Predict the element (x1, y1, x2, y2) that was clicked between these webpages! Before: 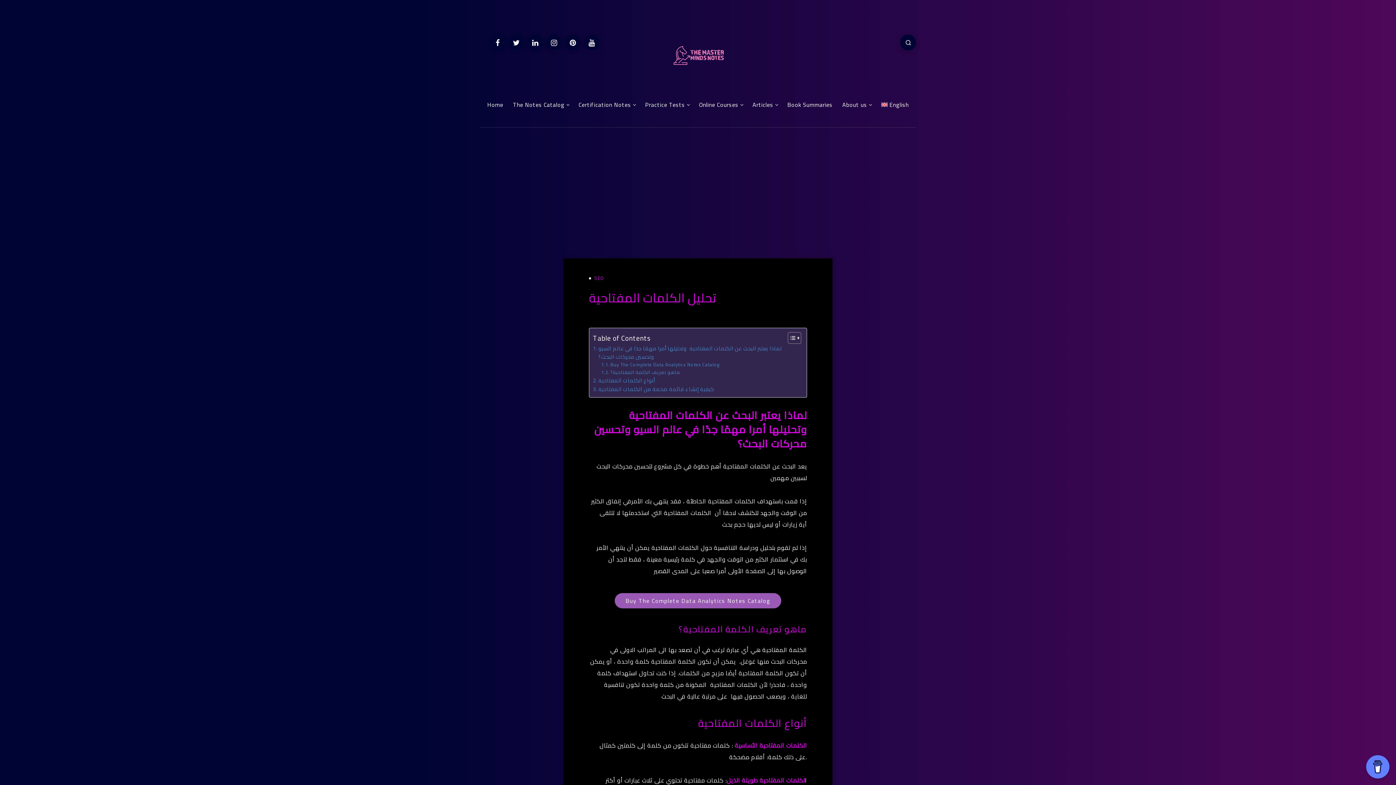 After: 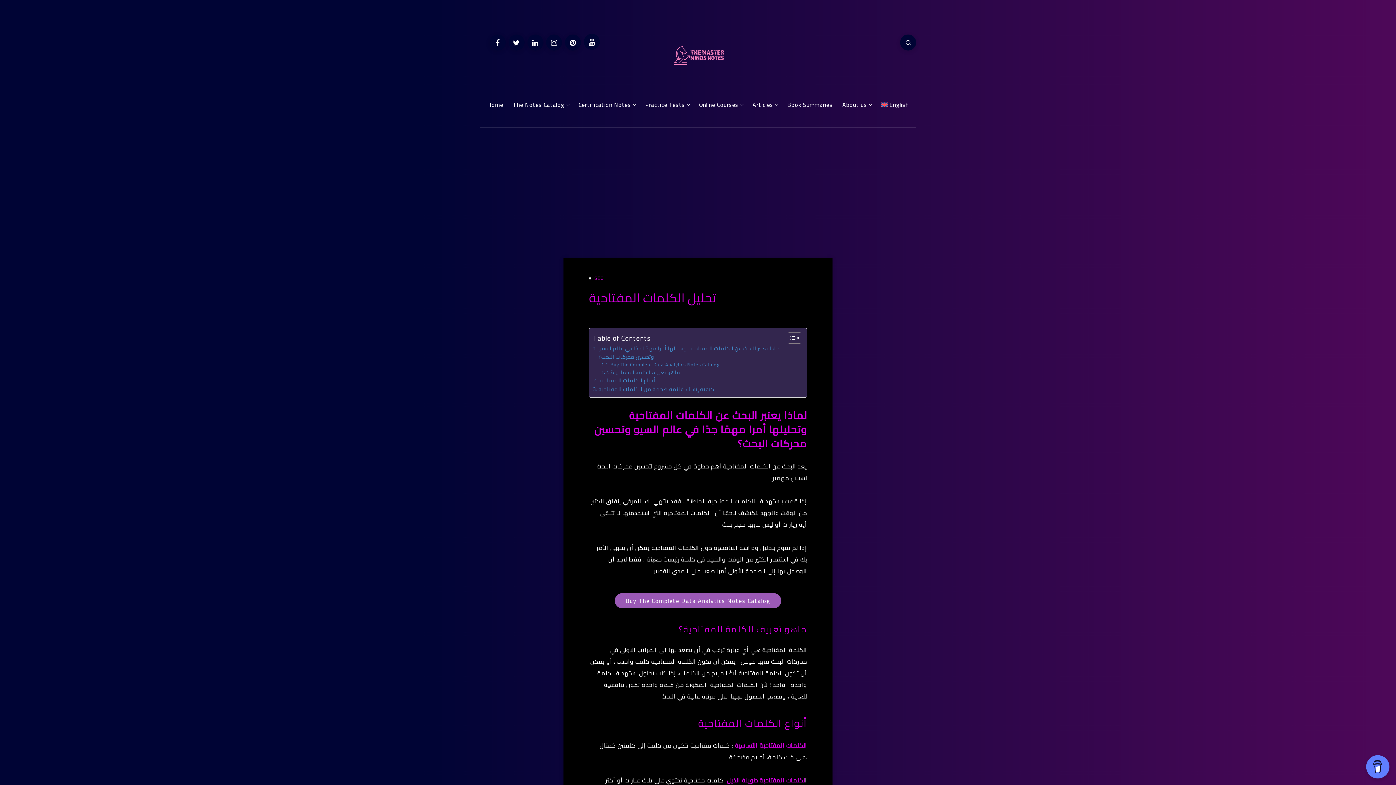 Action: label: Youtube bbox: (583, 34, 599, 50)